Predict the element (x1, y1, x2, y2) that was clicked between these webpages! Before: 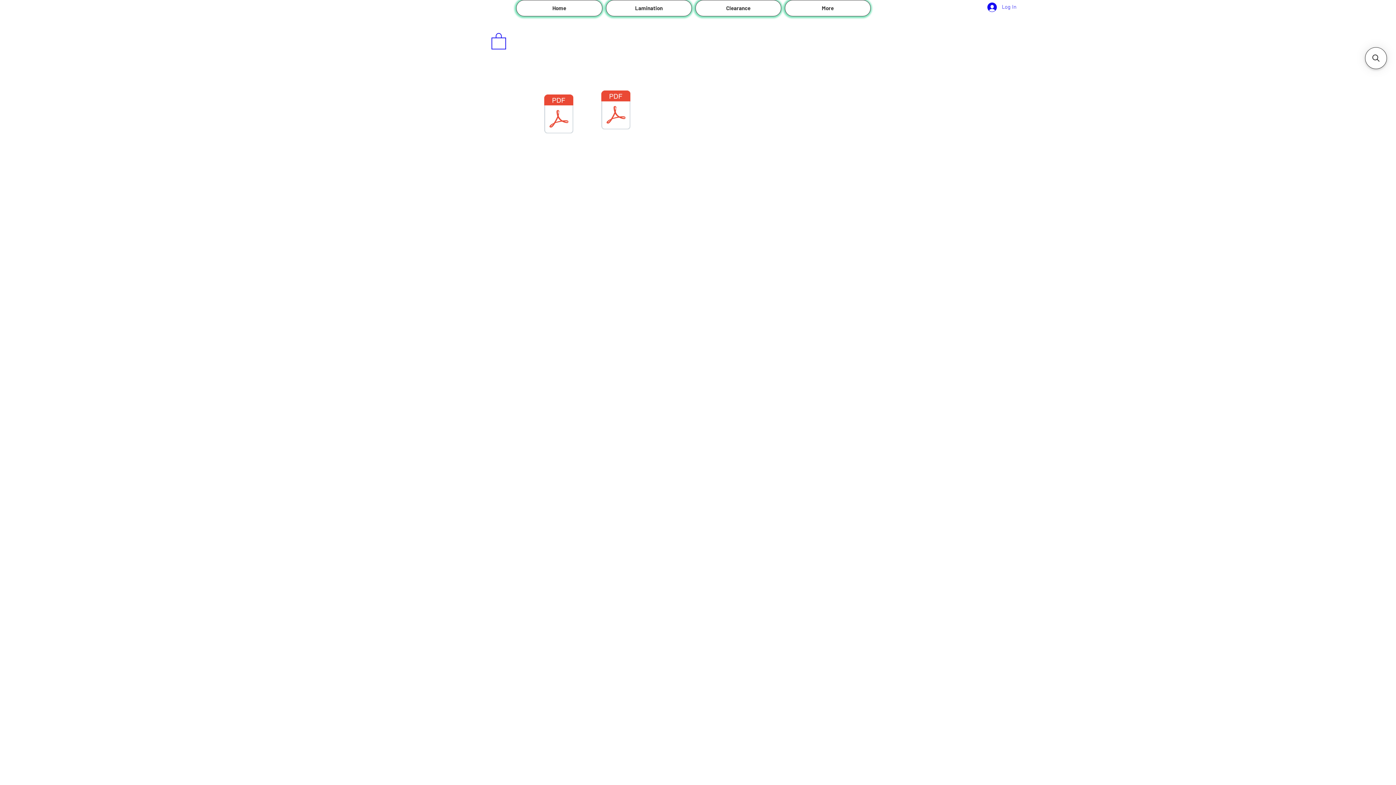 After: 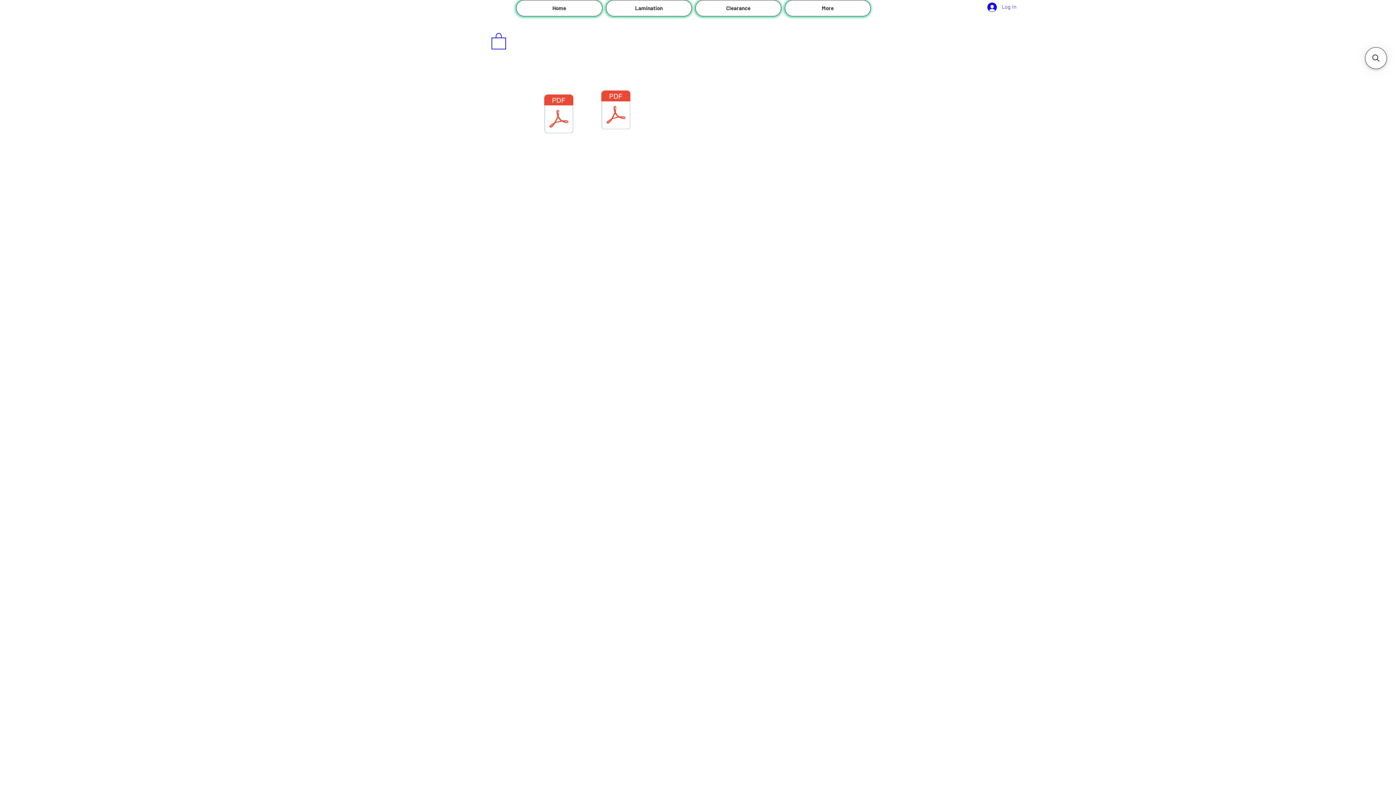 Action: bbox: (542, 89, 575, 140) label: Black Patina for Lead.pdf